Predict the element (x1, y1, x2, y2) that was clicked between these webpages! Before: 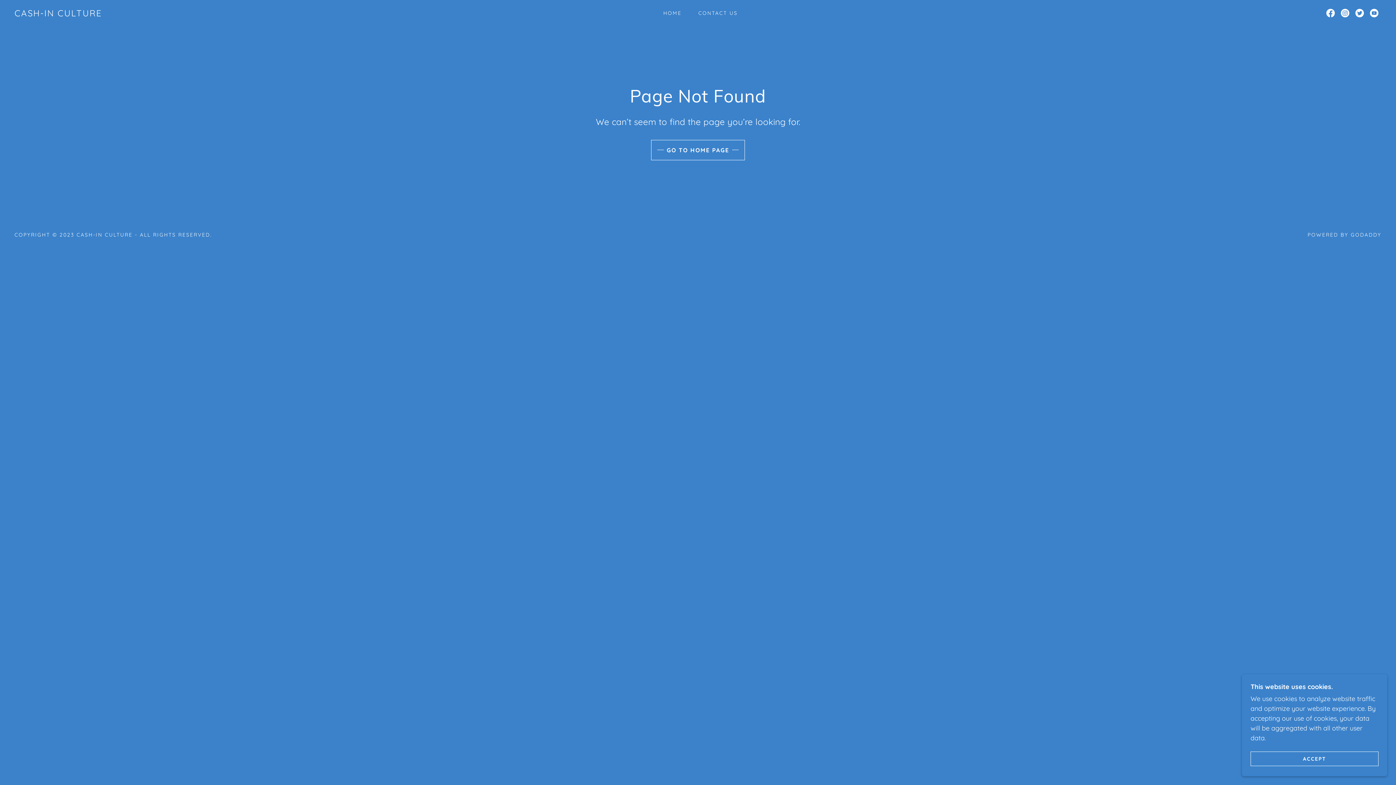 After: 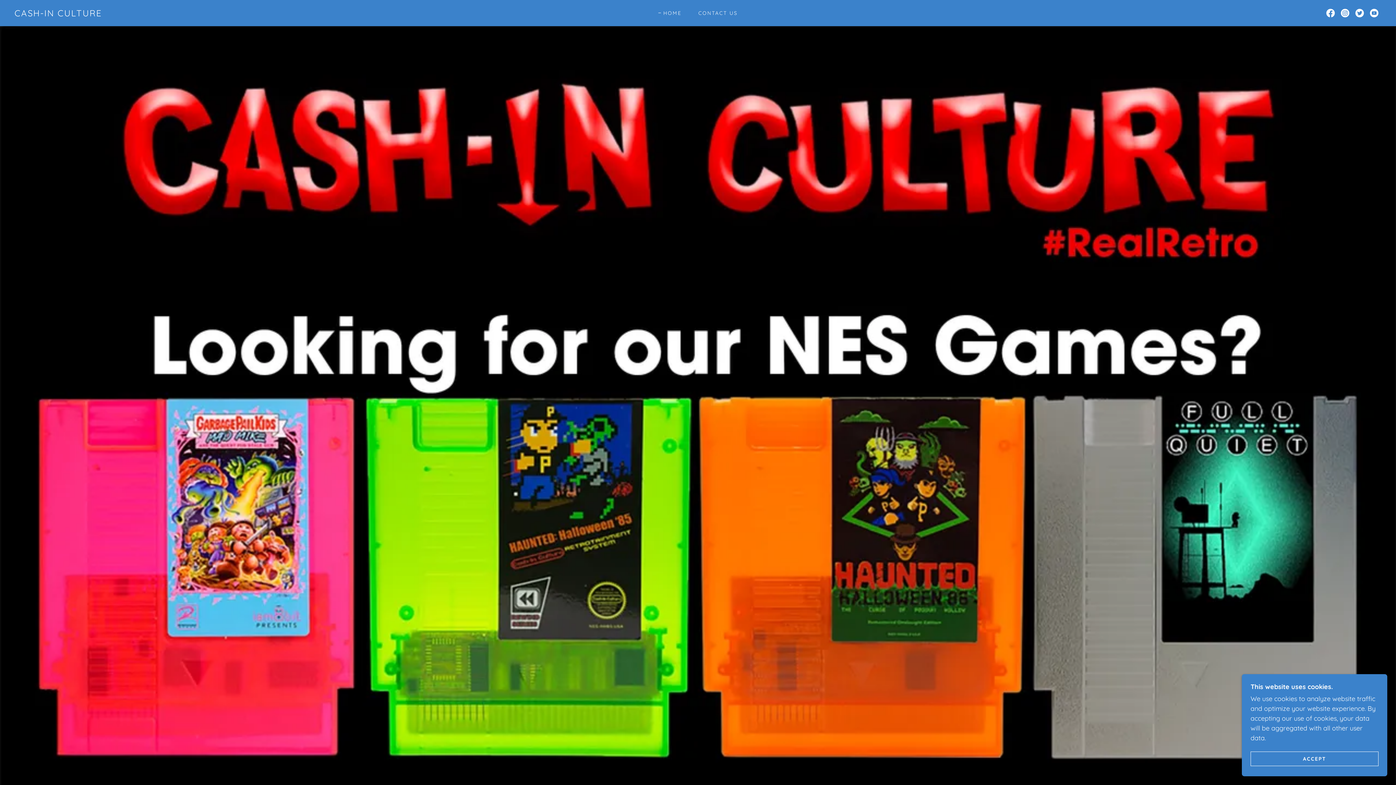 Action: label: GO TO HOME PAGE bbox: (651, 139, 745, 160)